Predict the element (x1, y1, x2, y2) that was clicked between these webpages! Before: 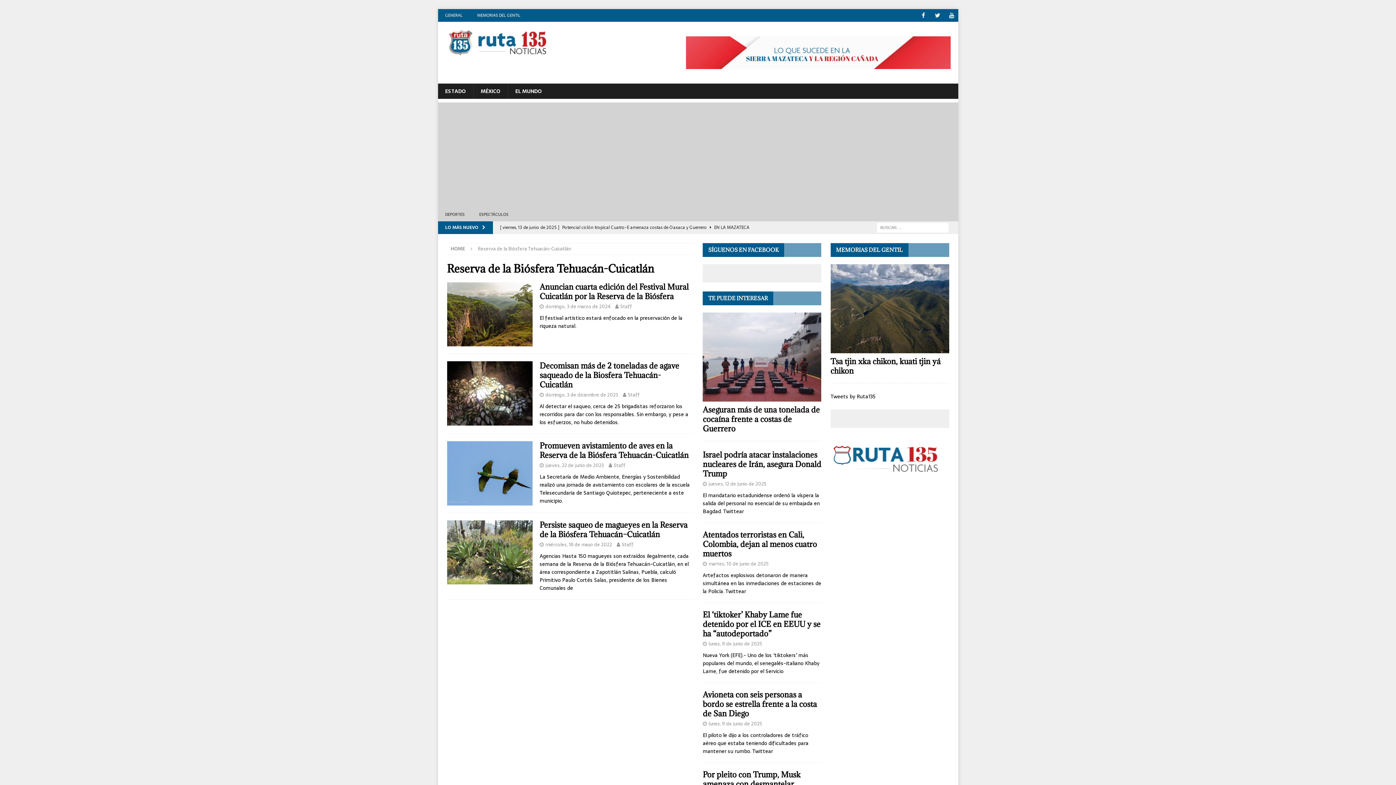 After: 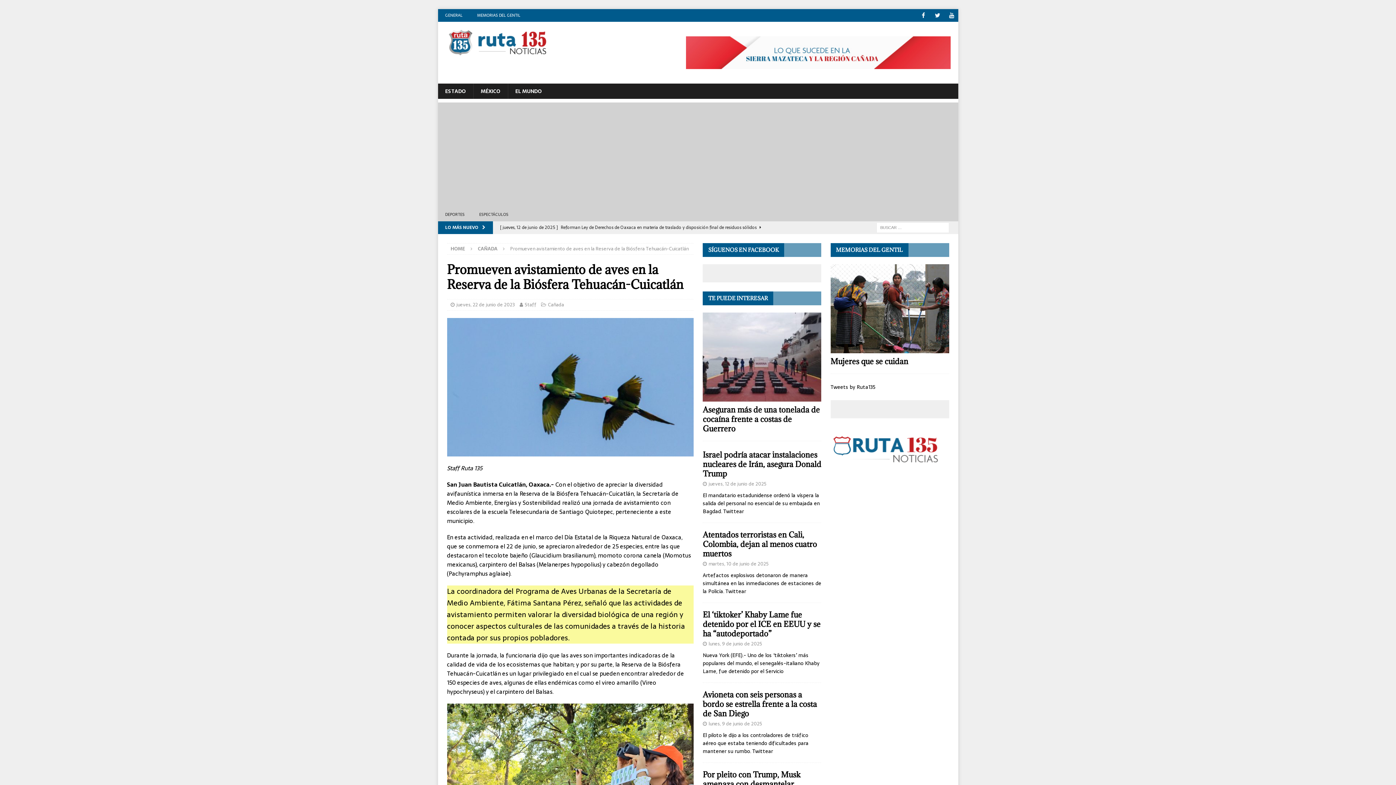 Action: label: Promueven avistamiento de aves en la Reserva de la Biósfera Tehuacán-Cuicatlán bbox: (539, 441, 688, 460)